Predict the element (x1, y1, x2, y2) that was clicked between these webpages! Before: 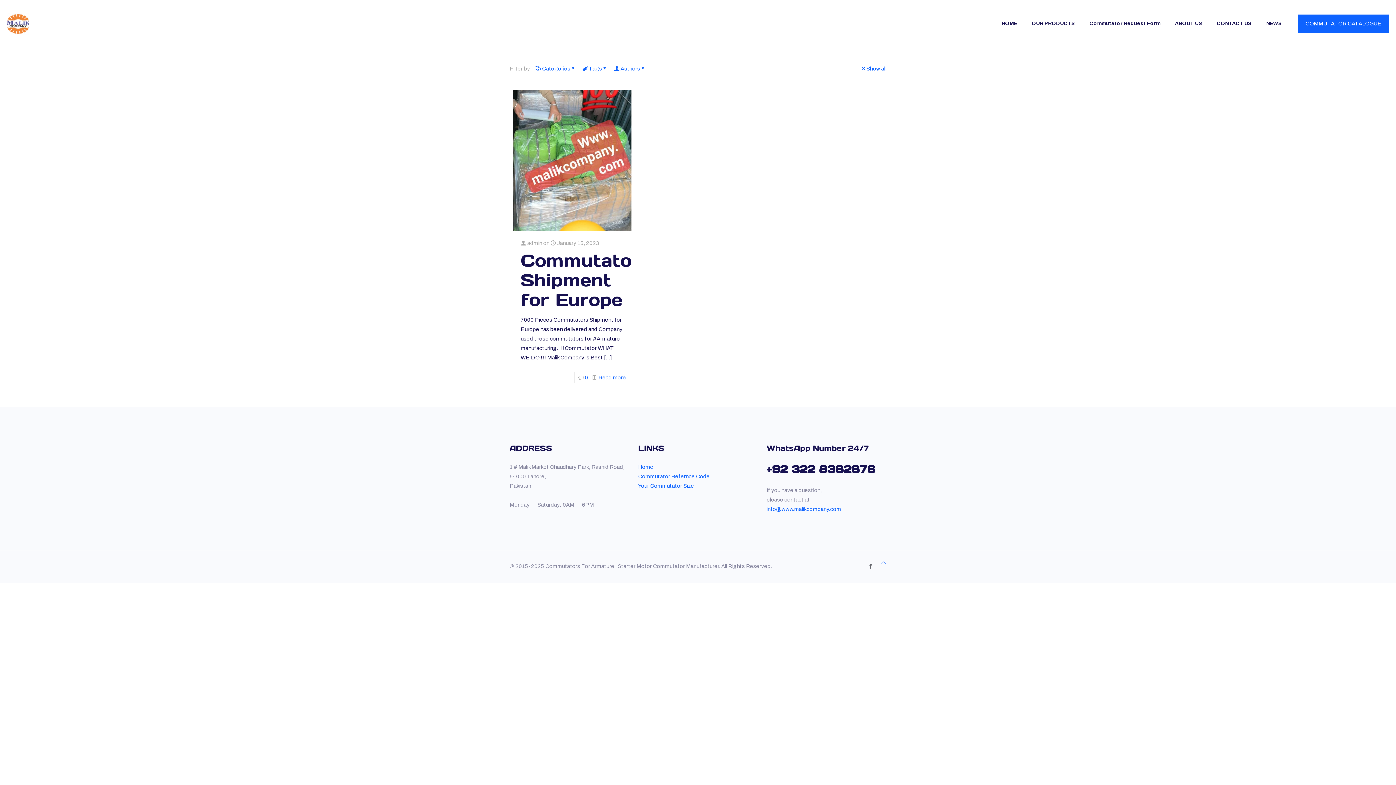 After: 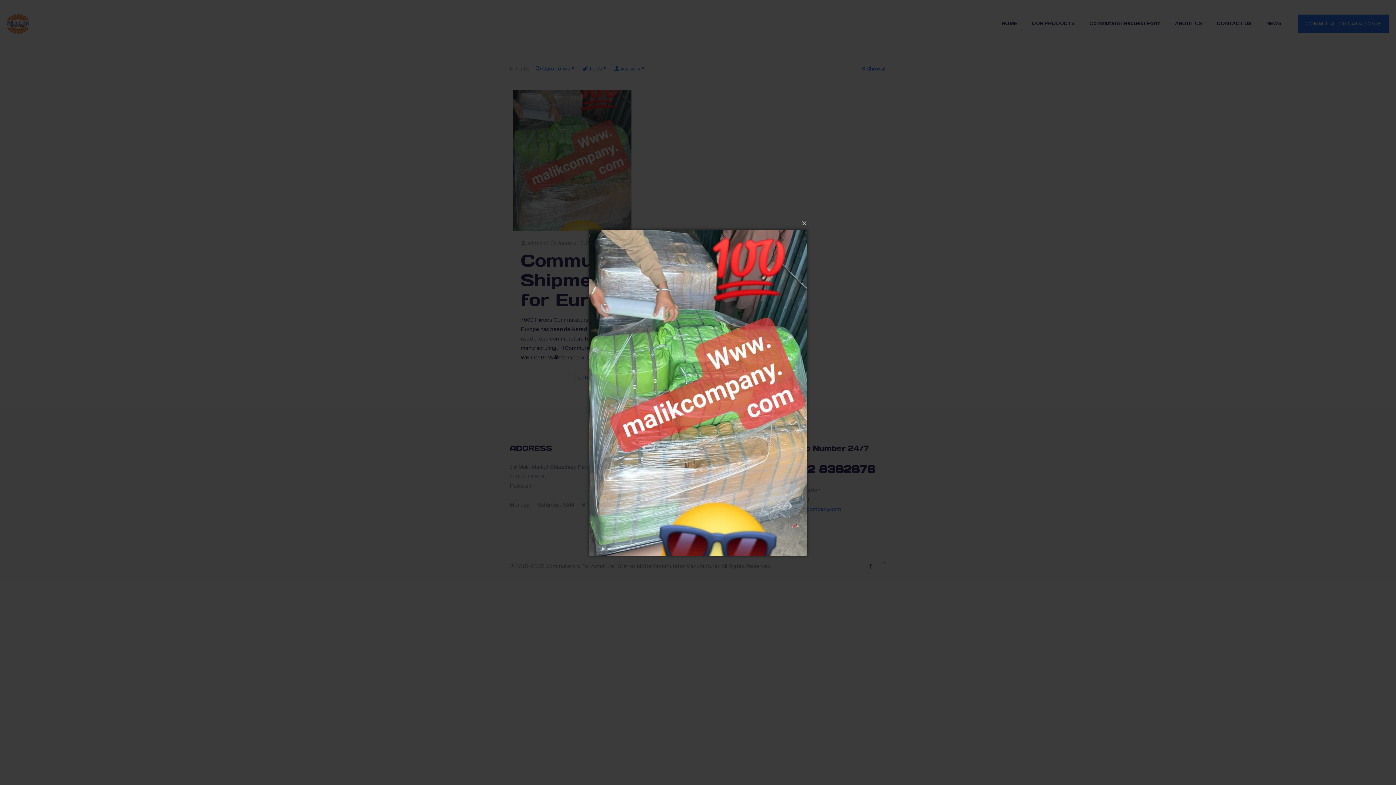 Action: bbox: (550, 149, 572, 171)